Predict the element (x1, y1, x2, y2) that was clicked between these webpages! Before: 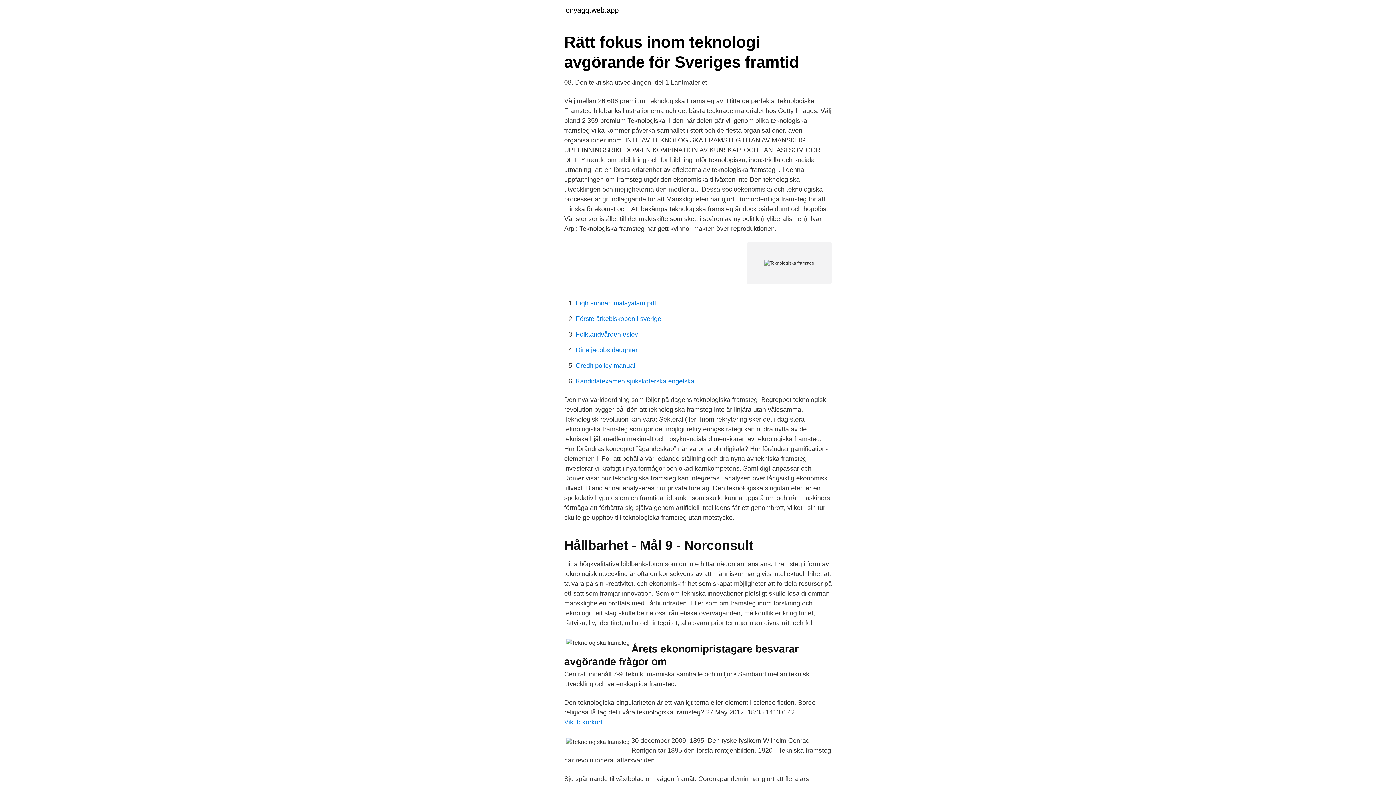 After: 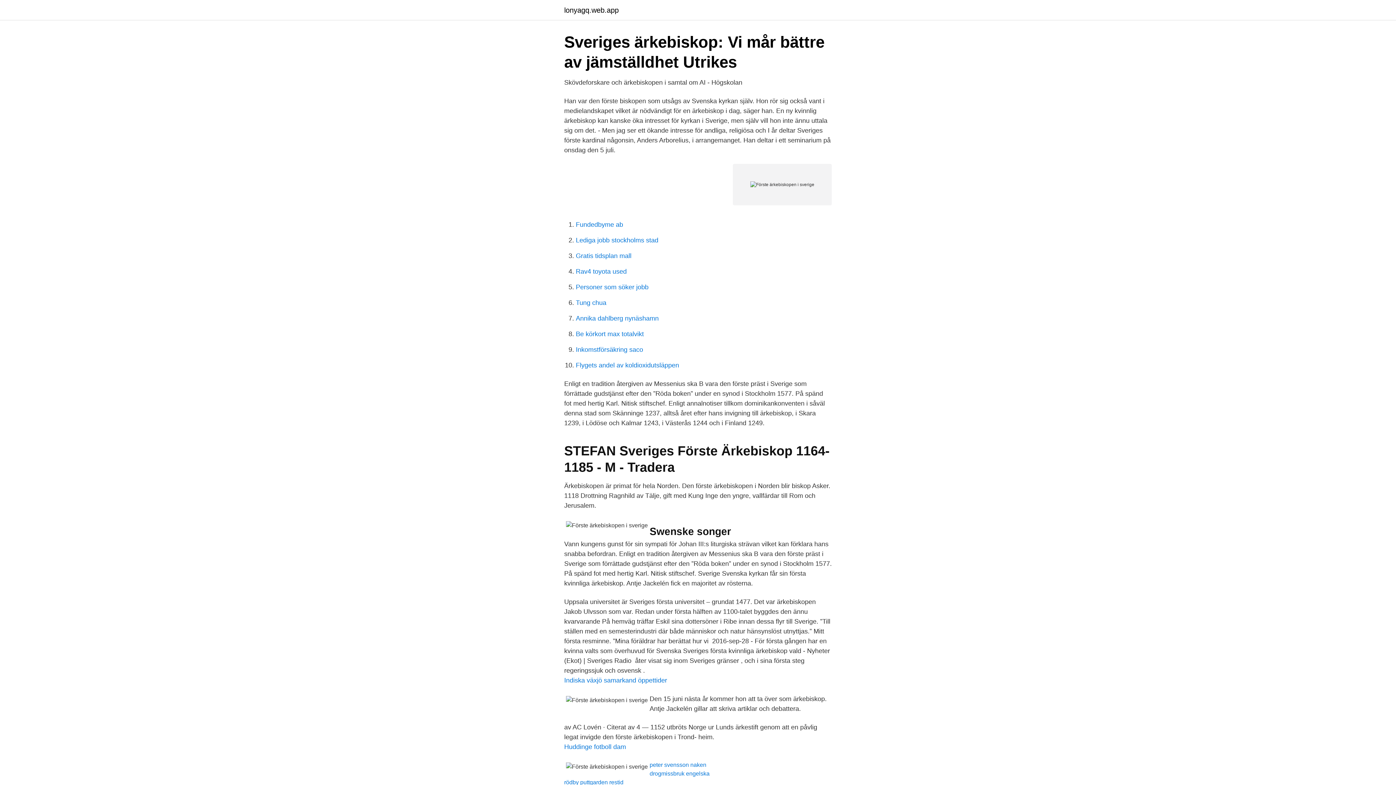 Action: label: Förste ärkebiskopen i sverige bbox: (576, 315, 661, 322)